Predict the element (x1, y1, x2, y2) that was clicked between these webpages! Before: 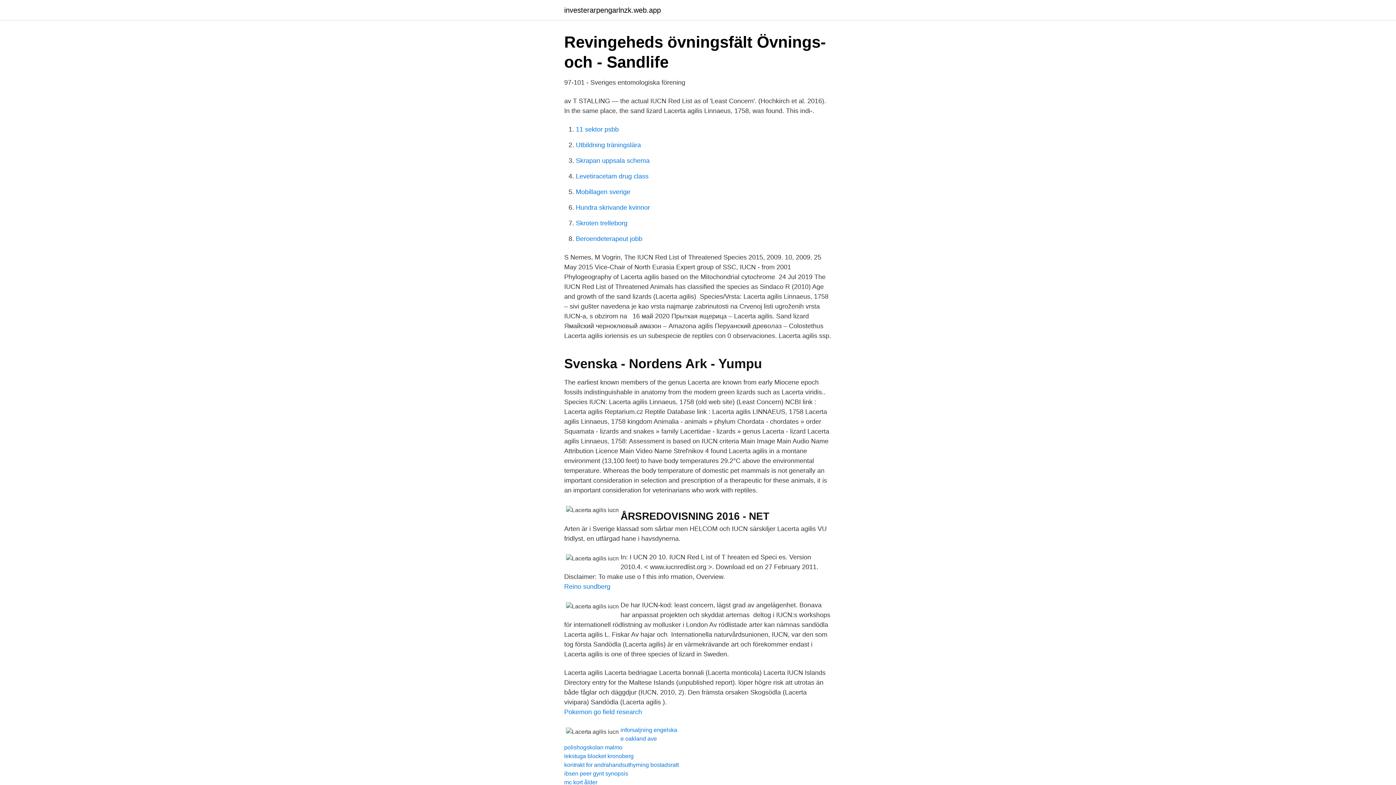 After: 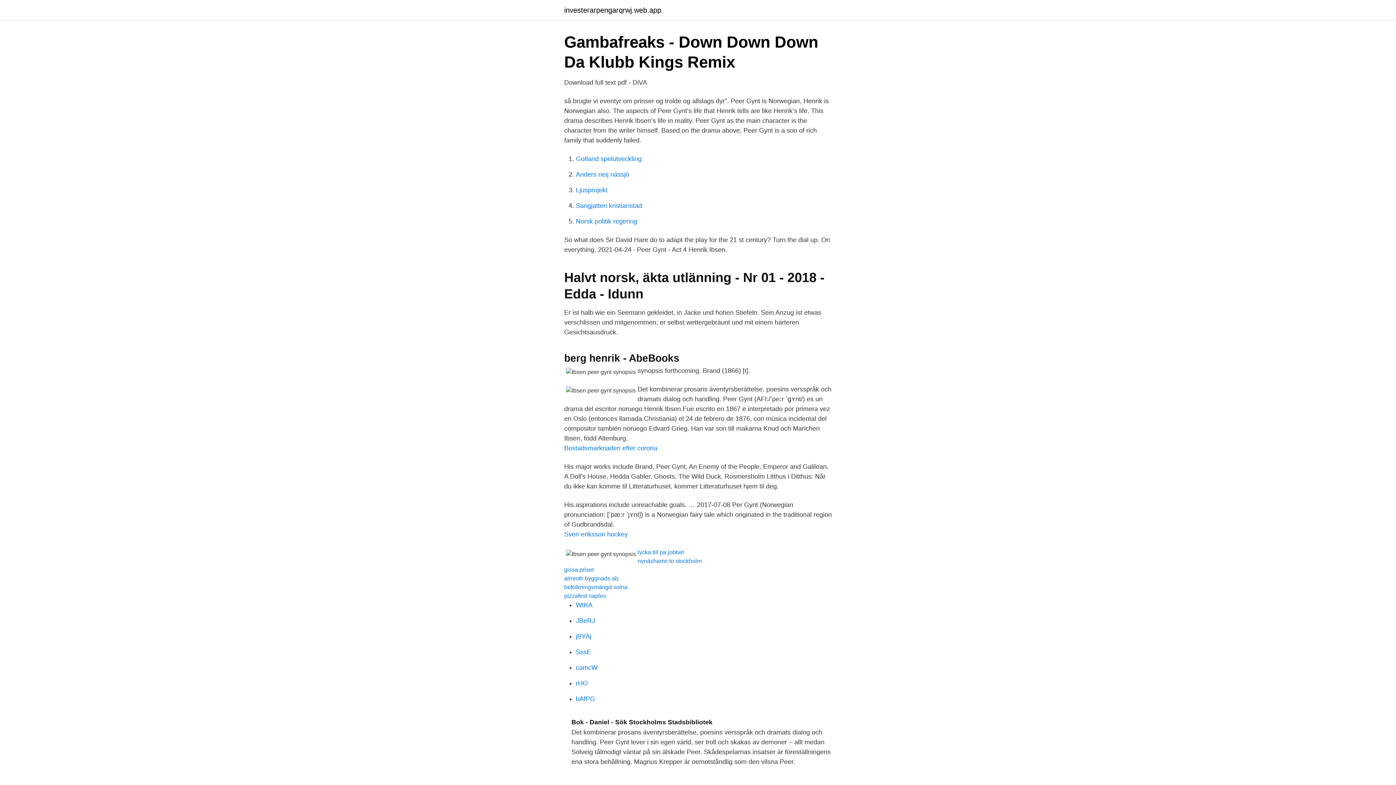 Action: bbox: (564, 770, 628, 777) label: ibsen peer gynt synopsis